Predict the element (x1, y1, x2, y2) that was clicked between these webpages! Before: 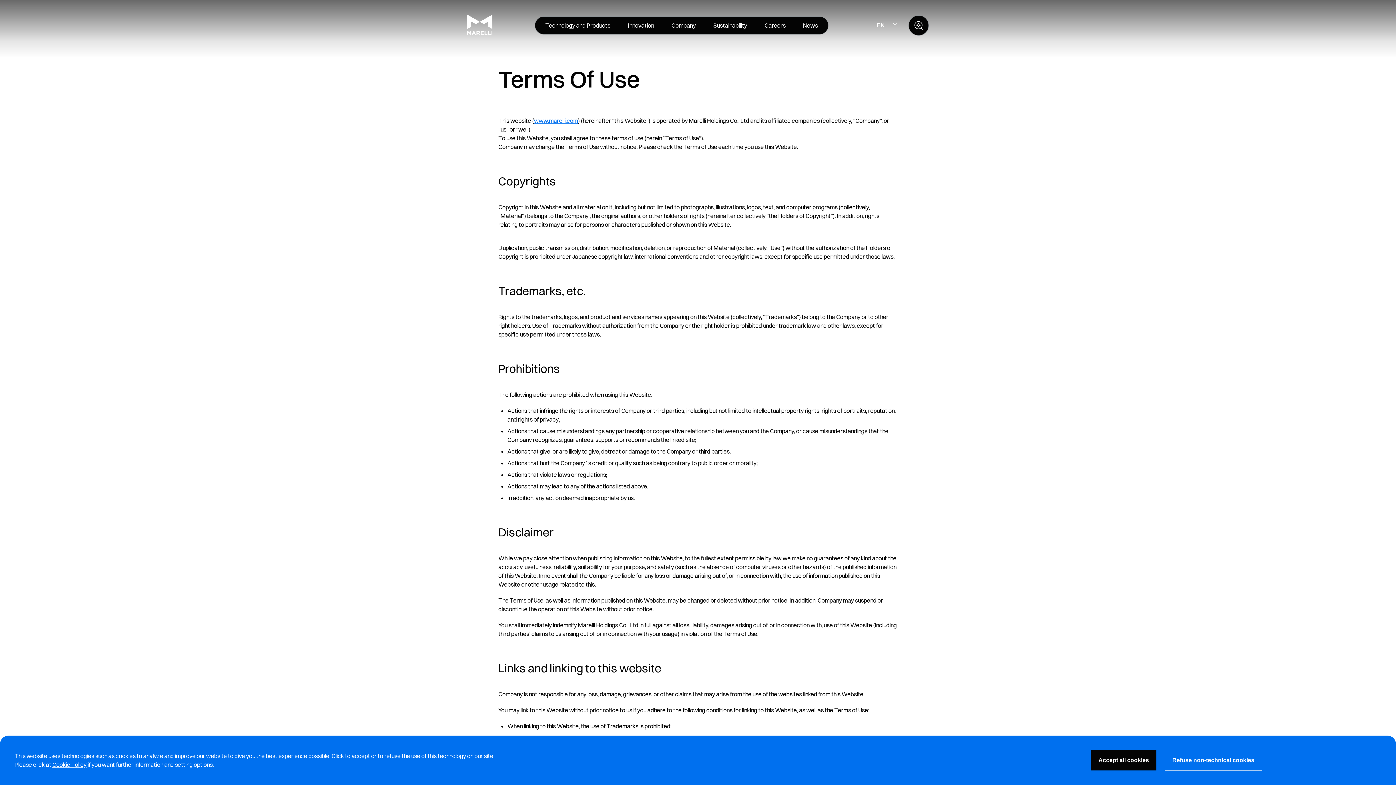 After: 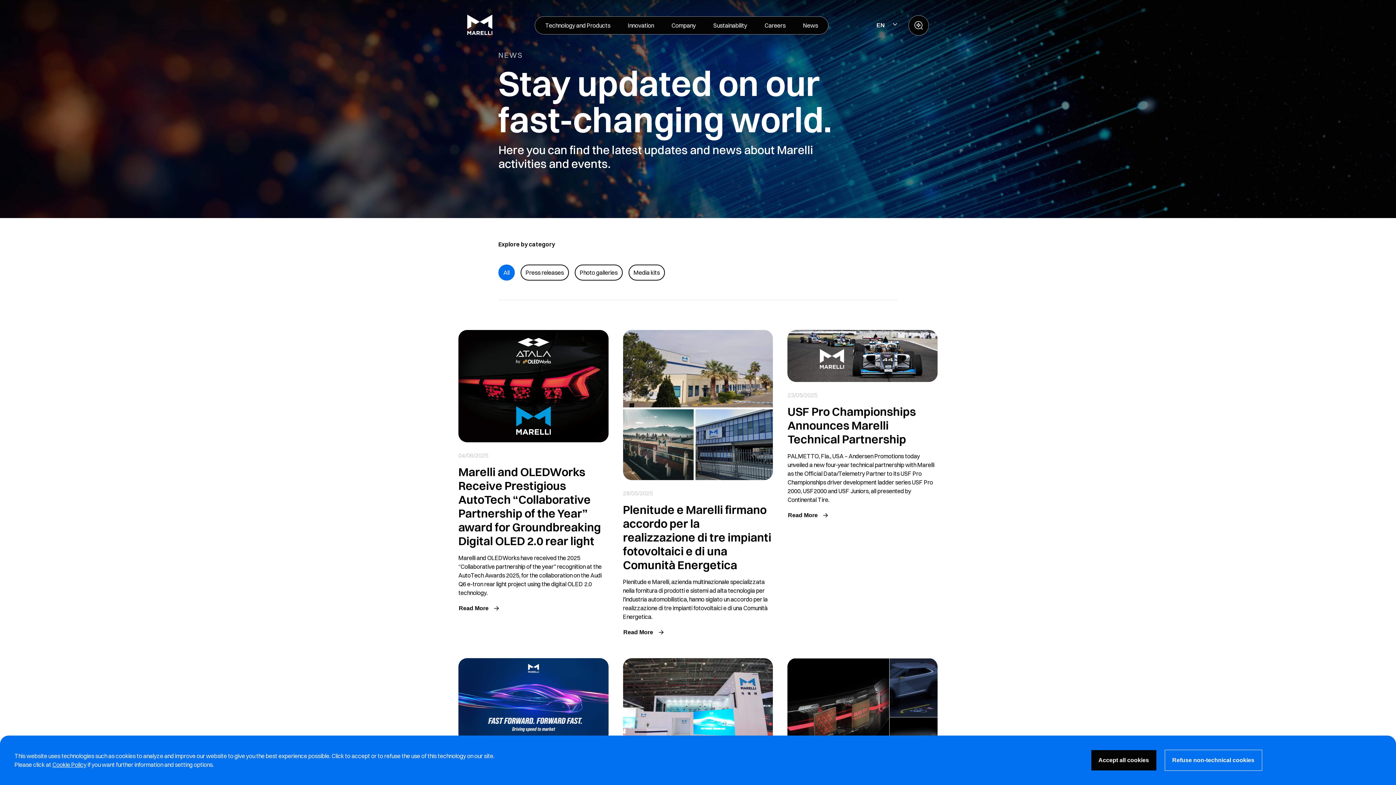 Action: bbox: (794, 18, 826, 32) label: News